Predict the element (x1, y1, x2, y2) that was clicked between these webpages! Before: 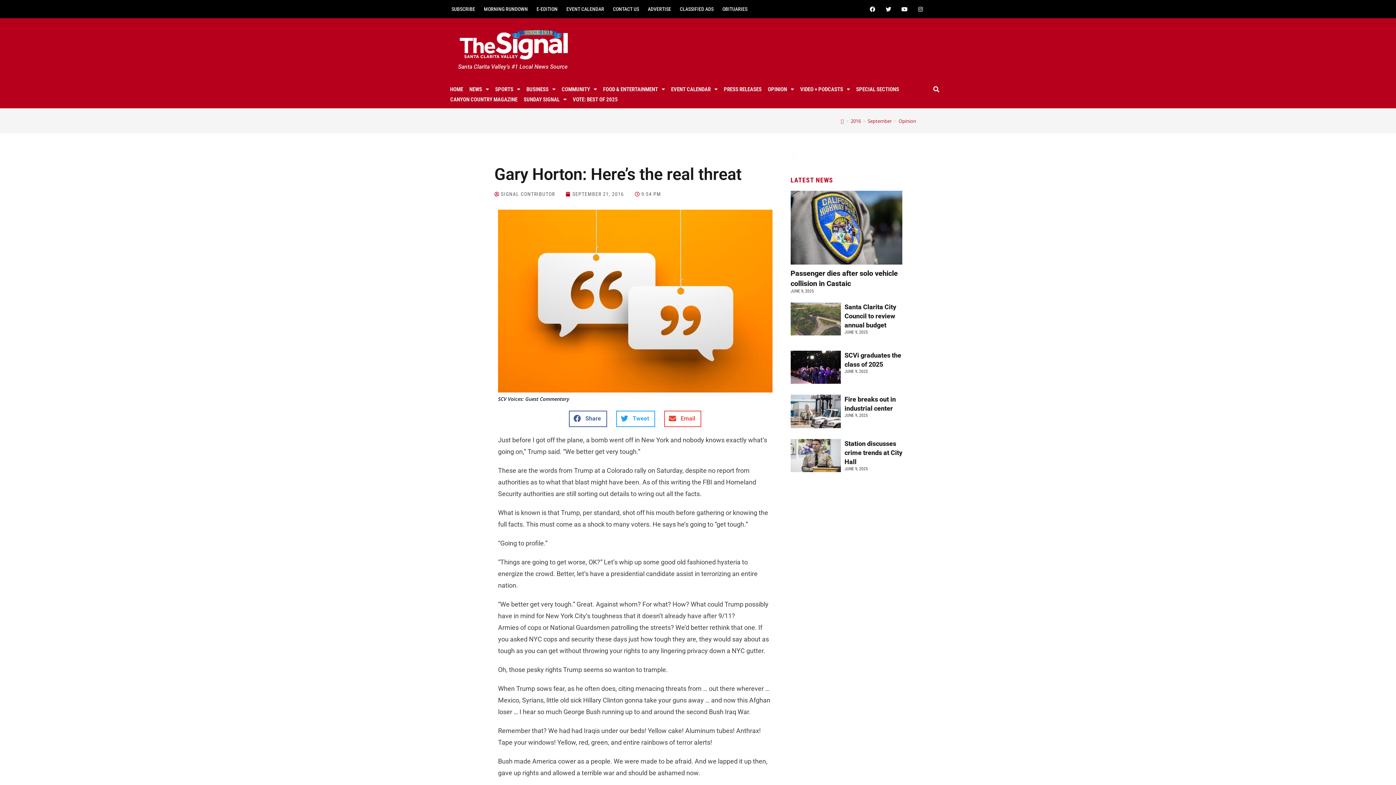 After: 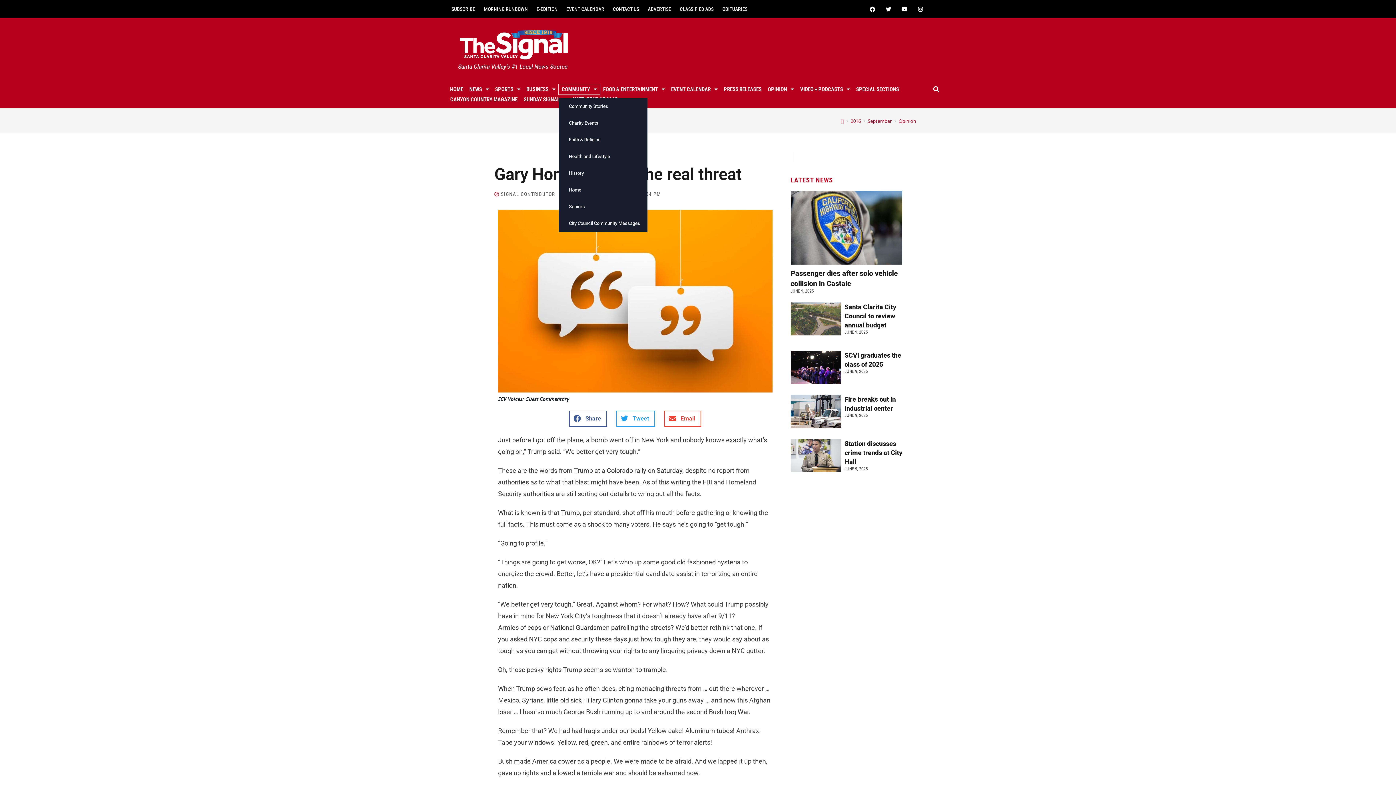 Action: label: COMMUNITY bbox: (538, 76, 572, 86)